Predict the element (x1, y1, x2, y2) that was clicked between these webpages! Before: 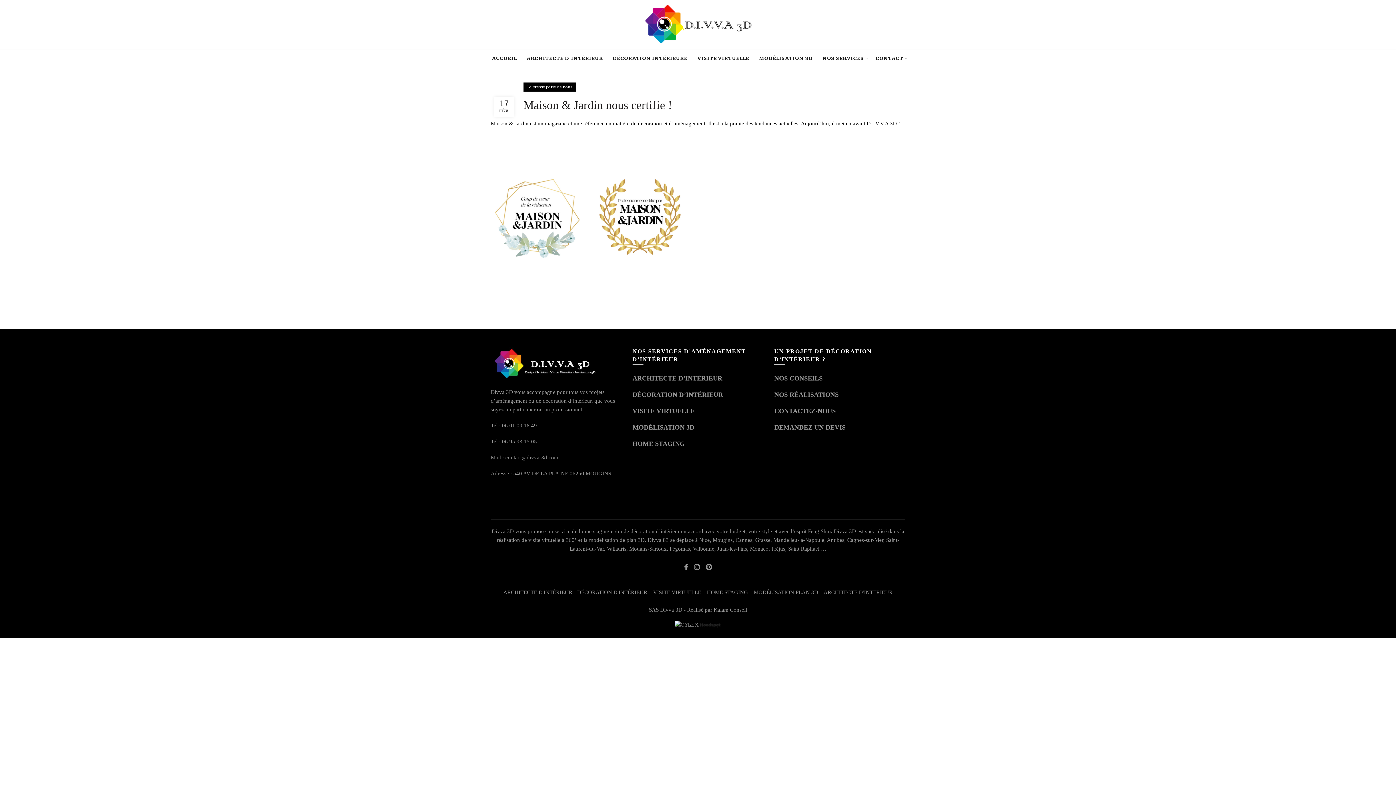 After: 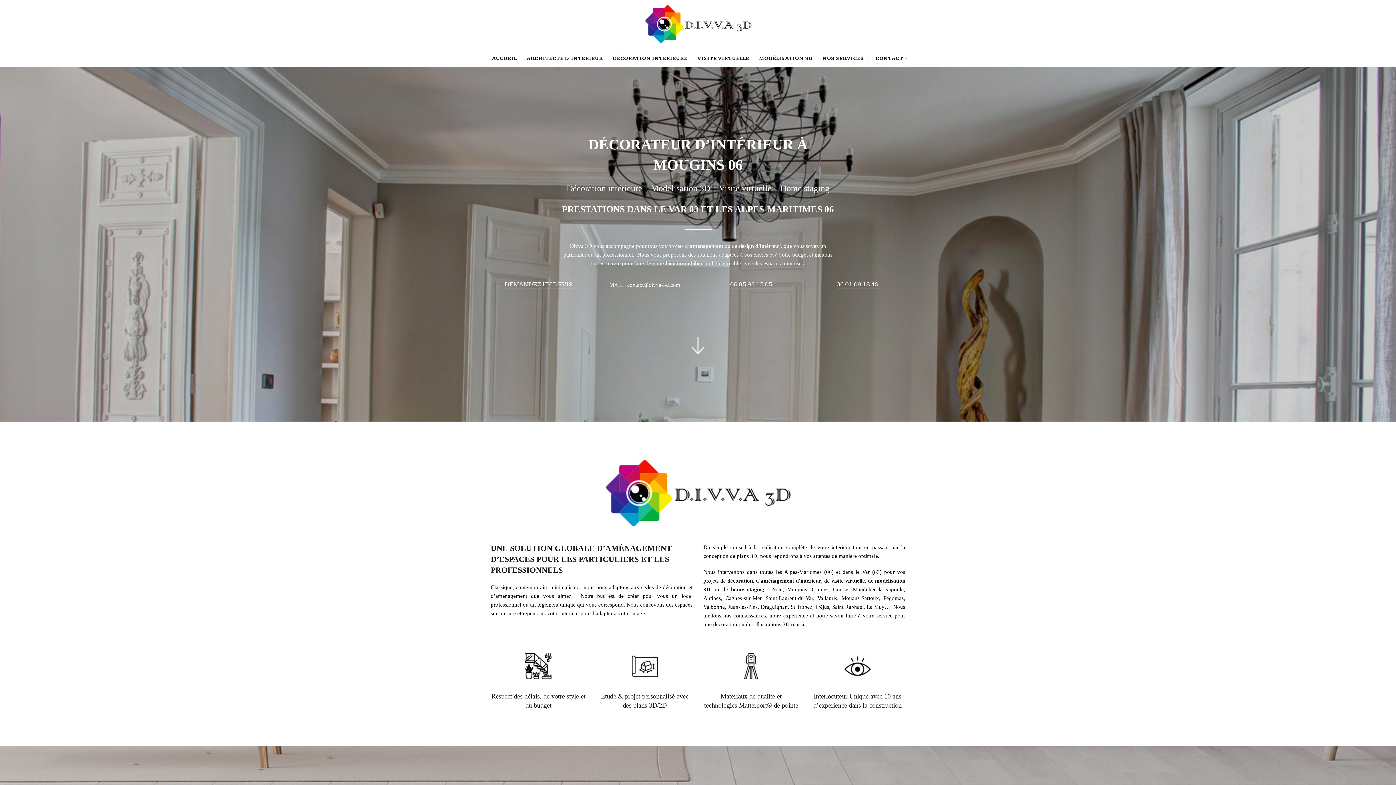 Action: label: Mougins bbox: (712, 537, 732, 543)